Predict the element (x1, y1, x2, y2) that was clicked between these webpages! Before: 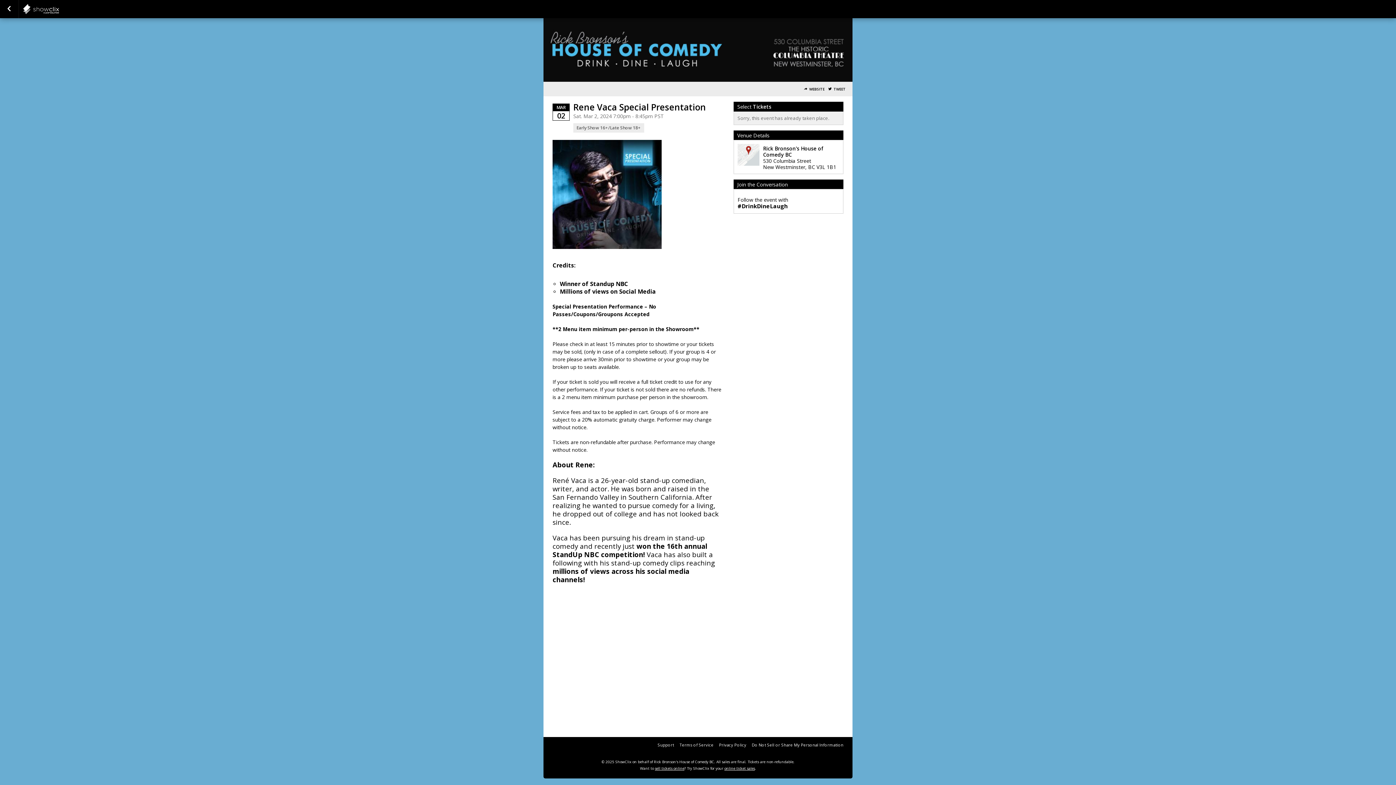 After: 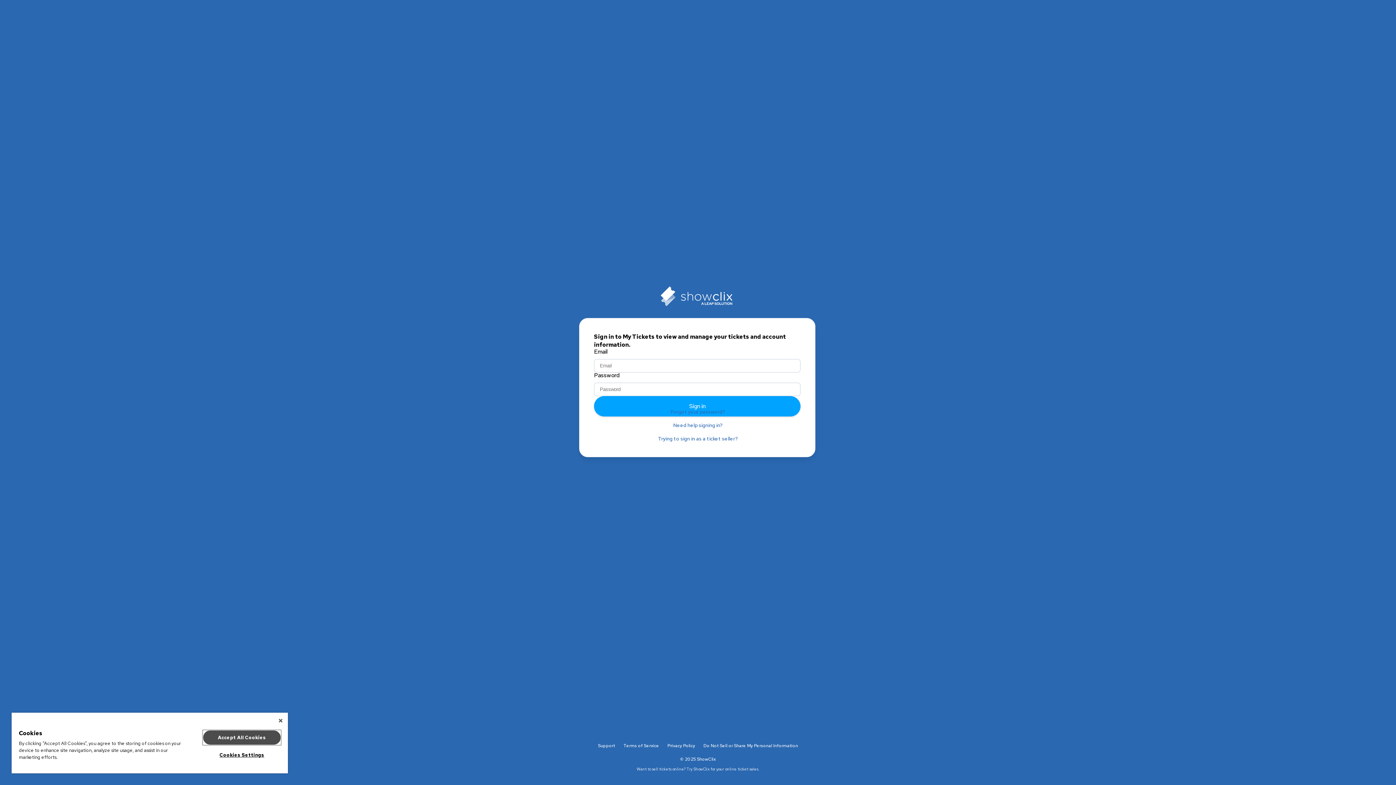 Action: bbox: (22, 3, 95, 14) label: showclix